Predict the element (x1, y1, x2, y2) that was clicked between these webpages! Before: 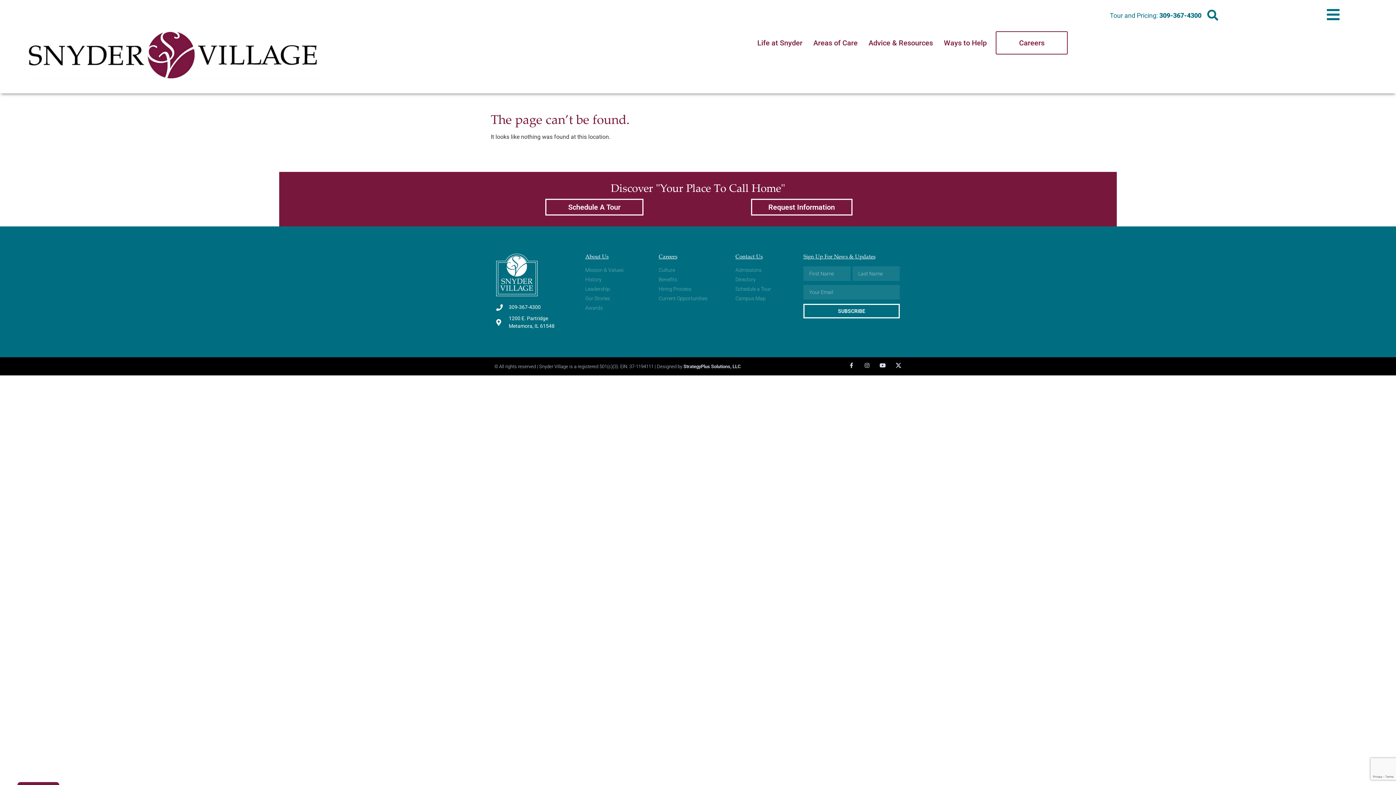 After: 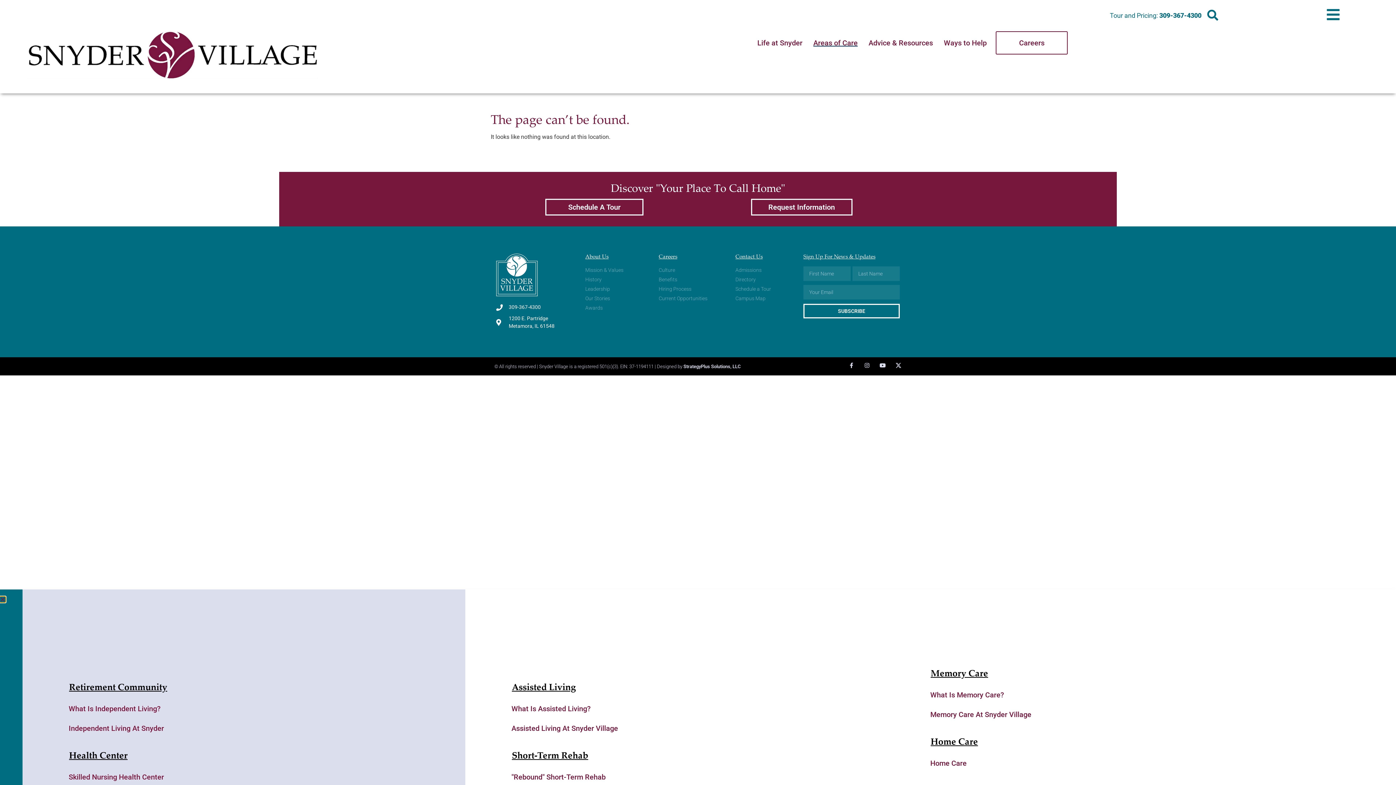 Action: bbox: (813, 37, 857, 48) label: Areas of Care